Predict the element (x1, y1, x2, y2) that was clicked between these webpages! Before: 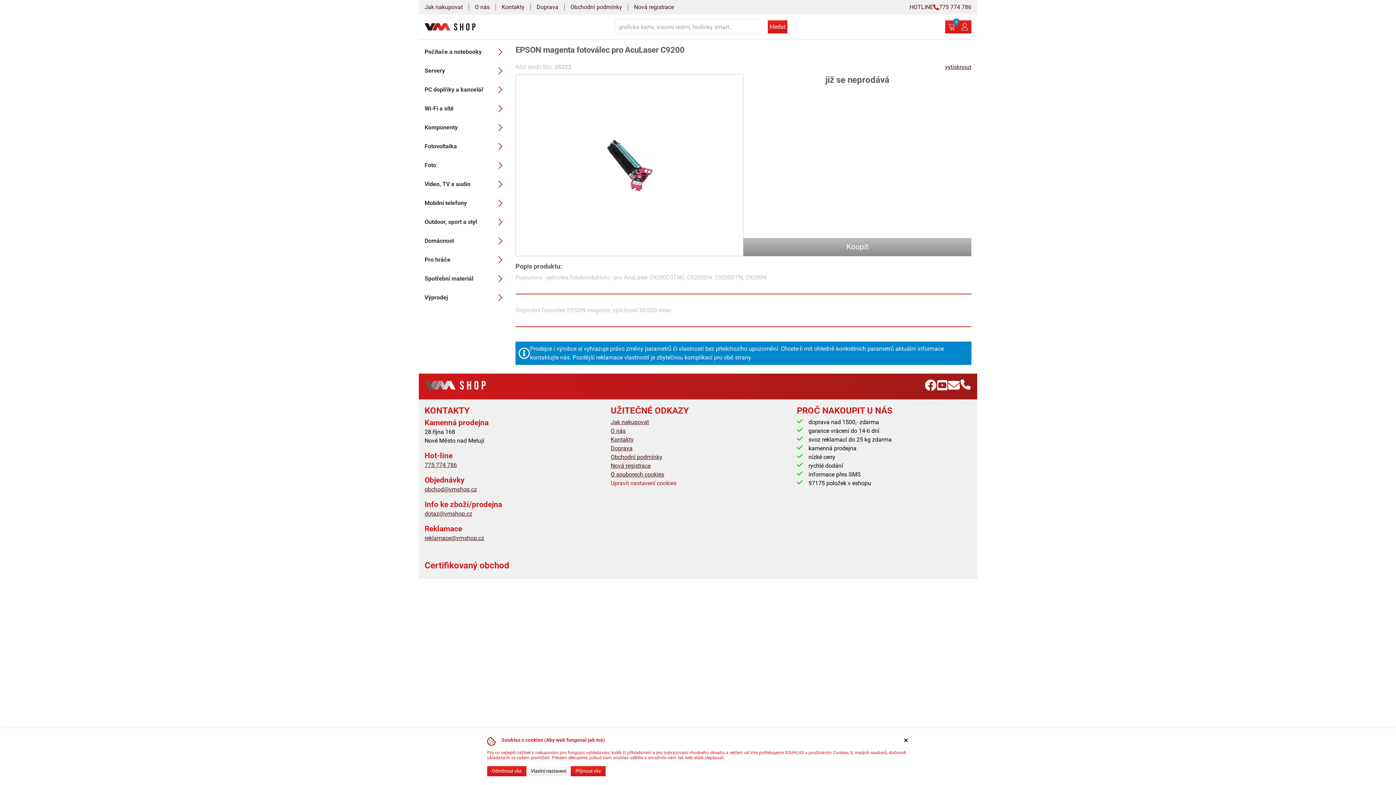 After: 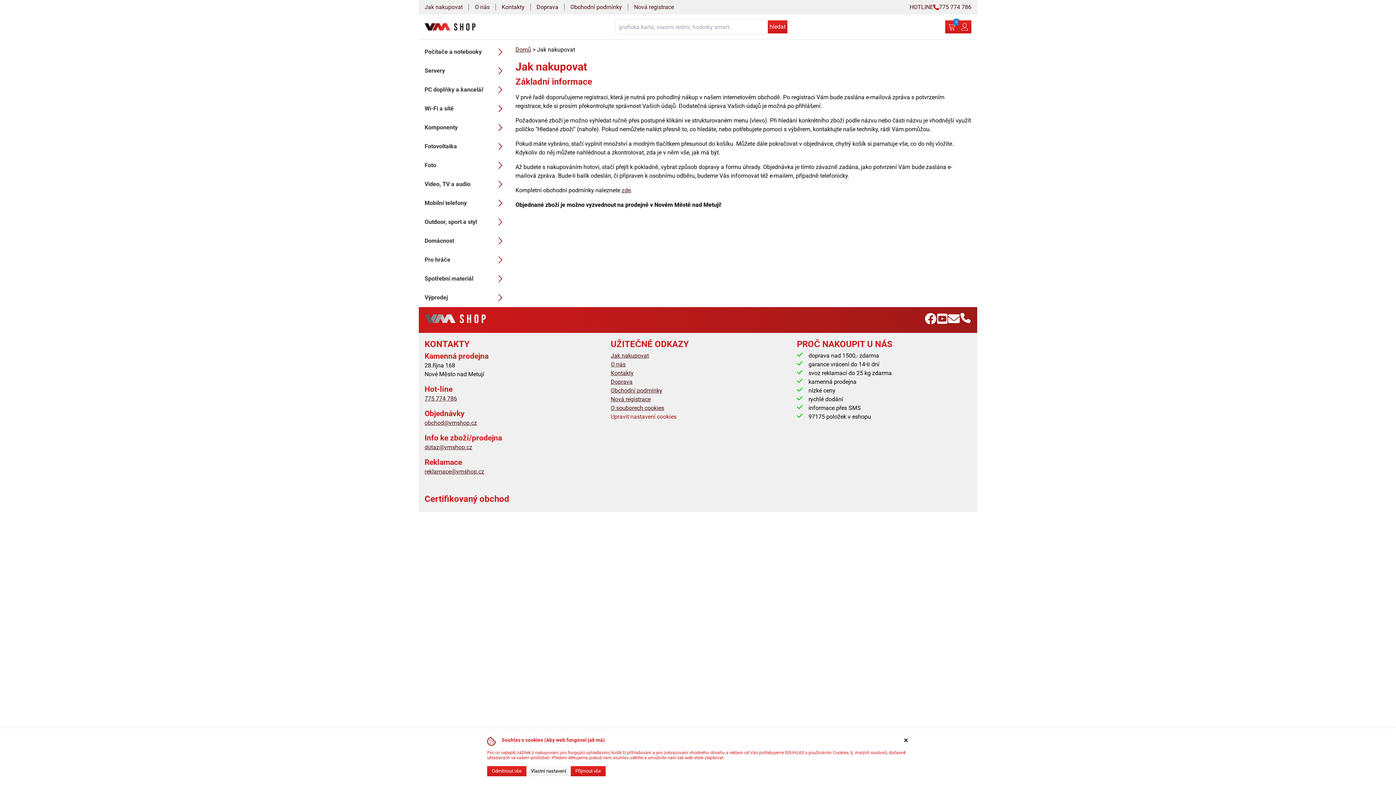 Action: label: Jak nakupovat bbox: (610, 418, 785, 426)